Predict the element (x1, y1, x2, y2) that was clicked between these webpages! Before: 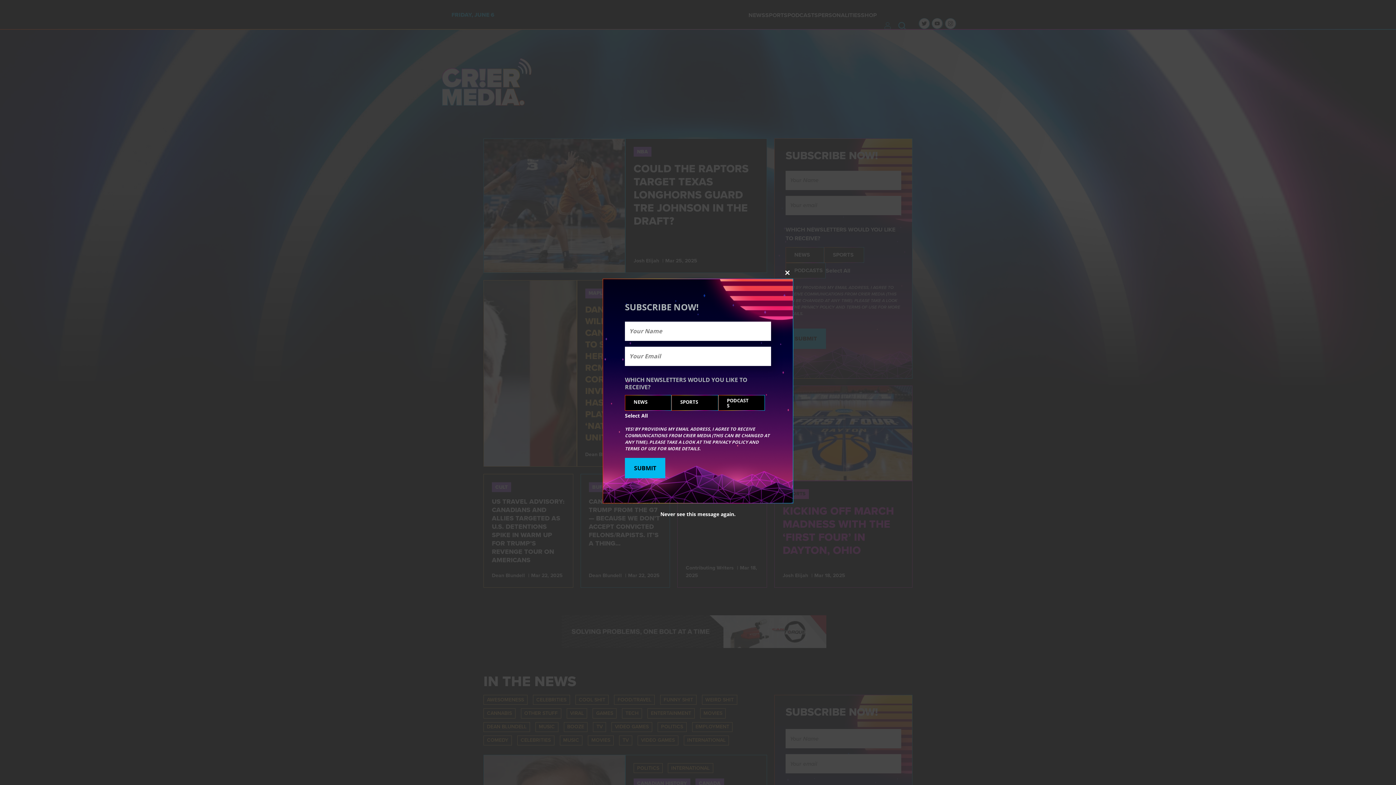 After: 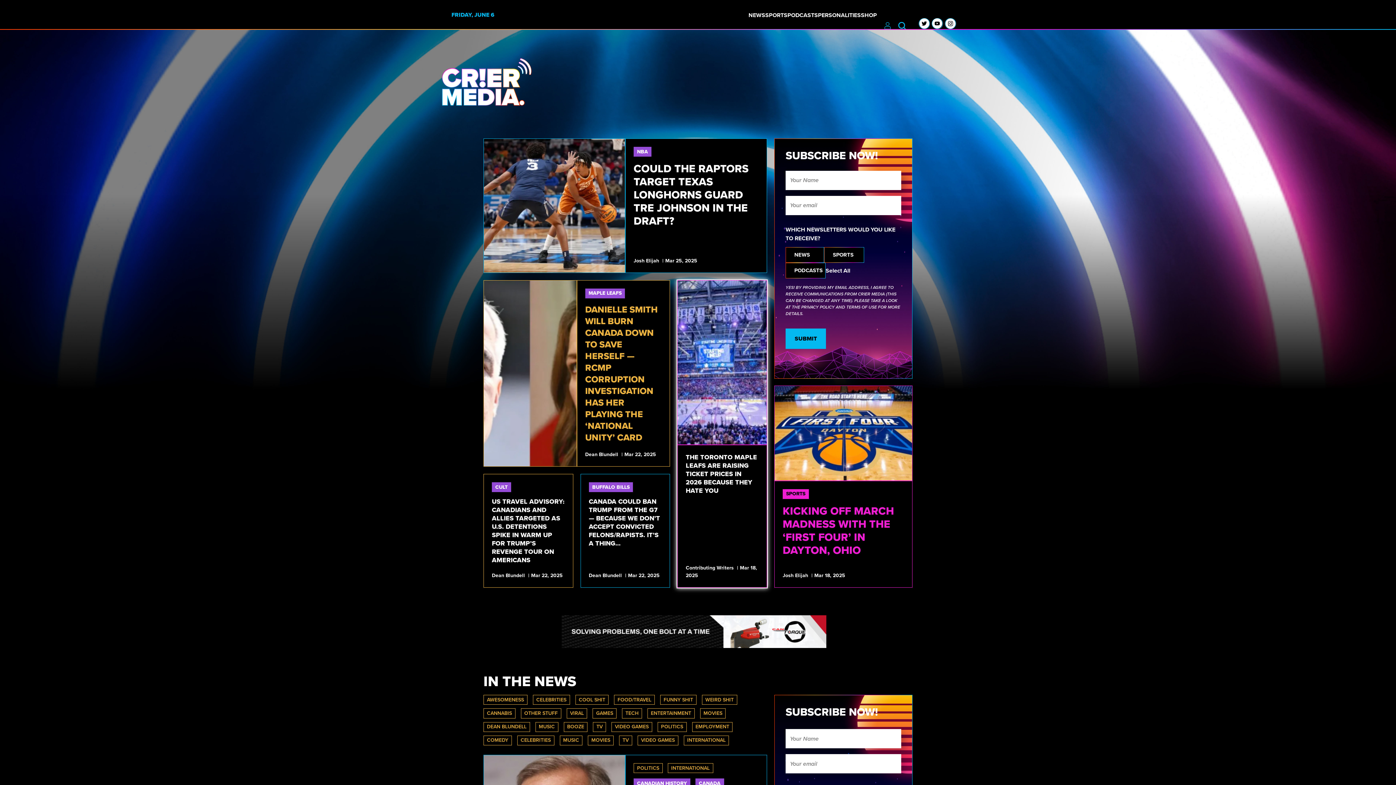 Action: bbox: (660, 510, 735, 517) label: Never see this message again.